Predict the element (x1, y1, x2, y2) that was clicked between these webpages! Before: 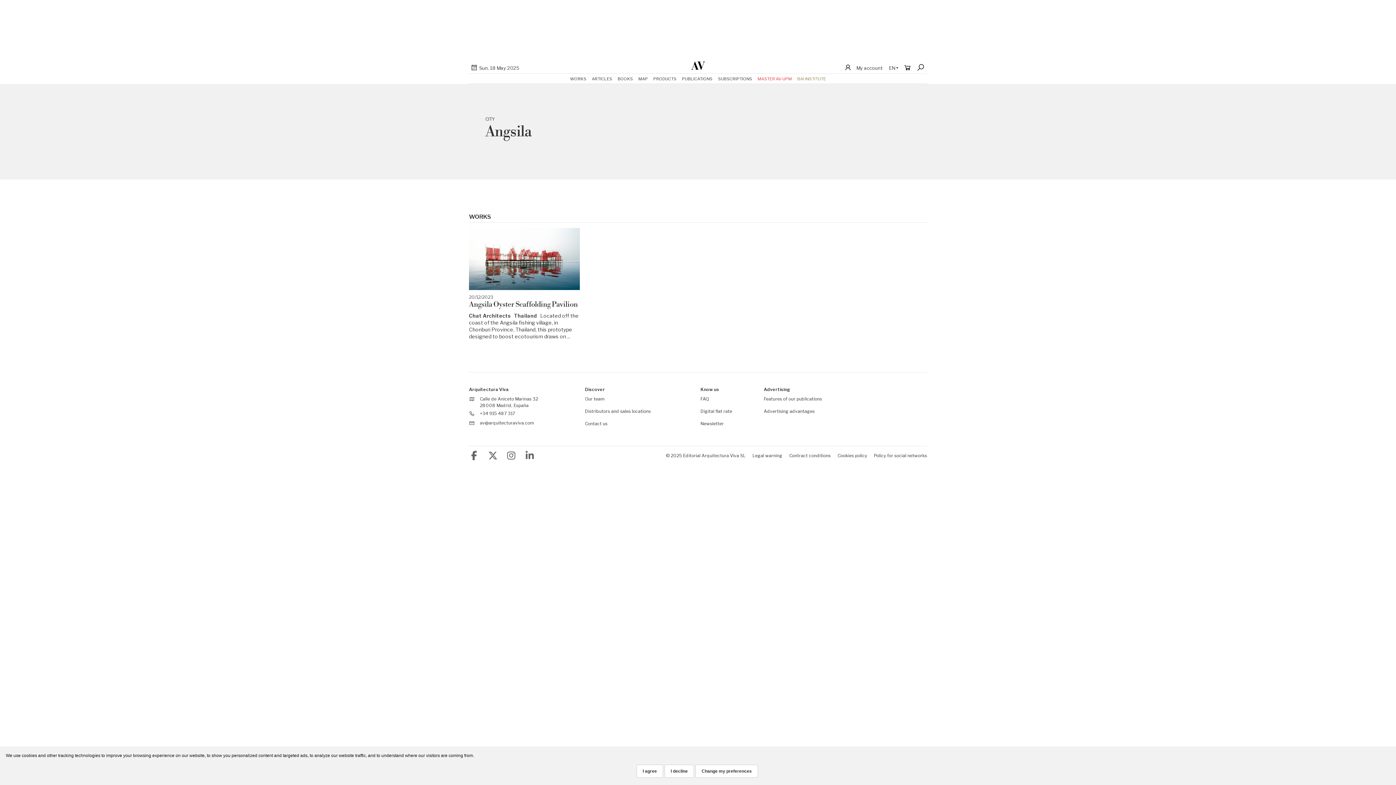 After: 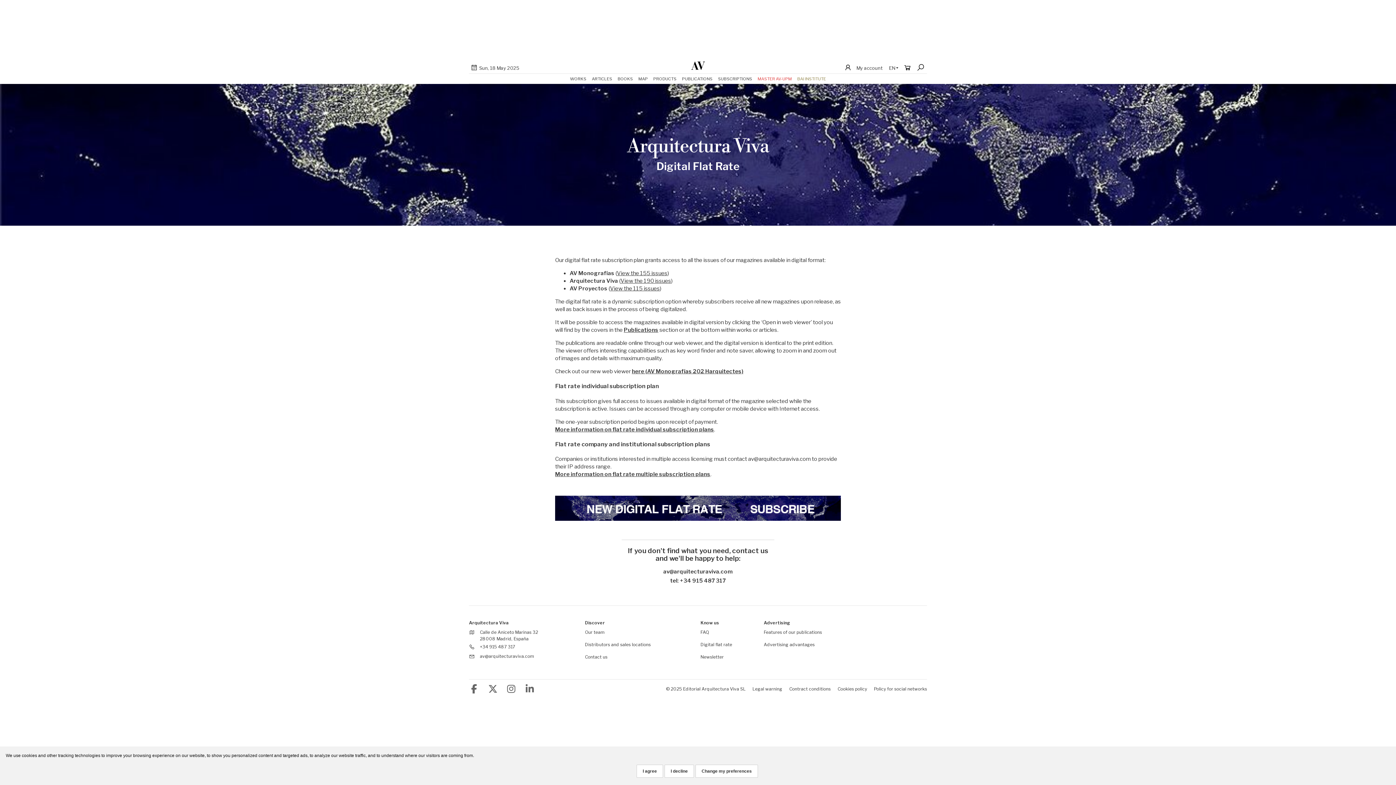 Action: label: Digital flat rate bbox: (700, 408, 732, 414)